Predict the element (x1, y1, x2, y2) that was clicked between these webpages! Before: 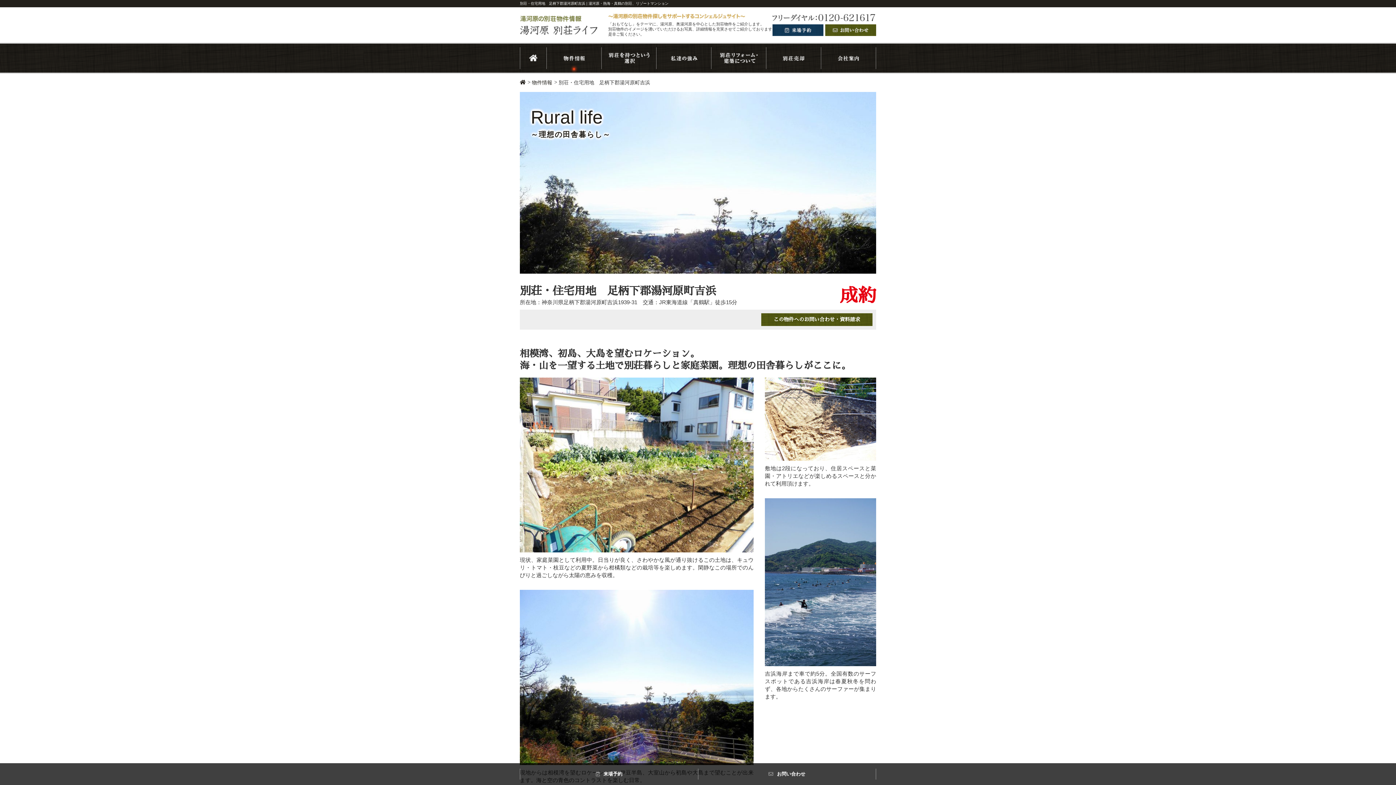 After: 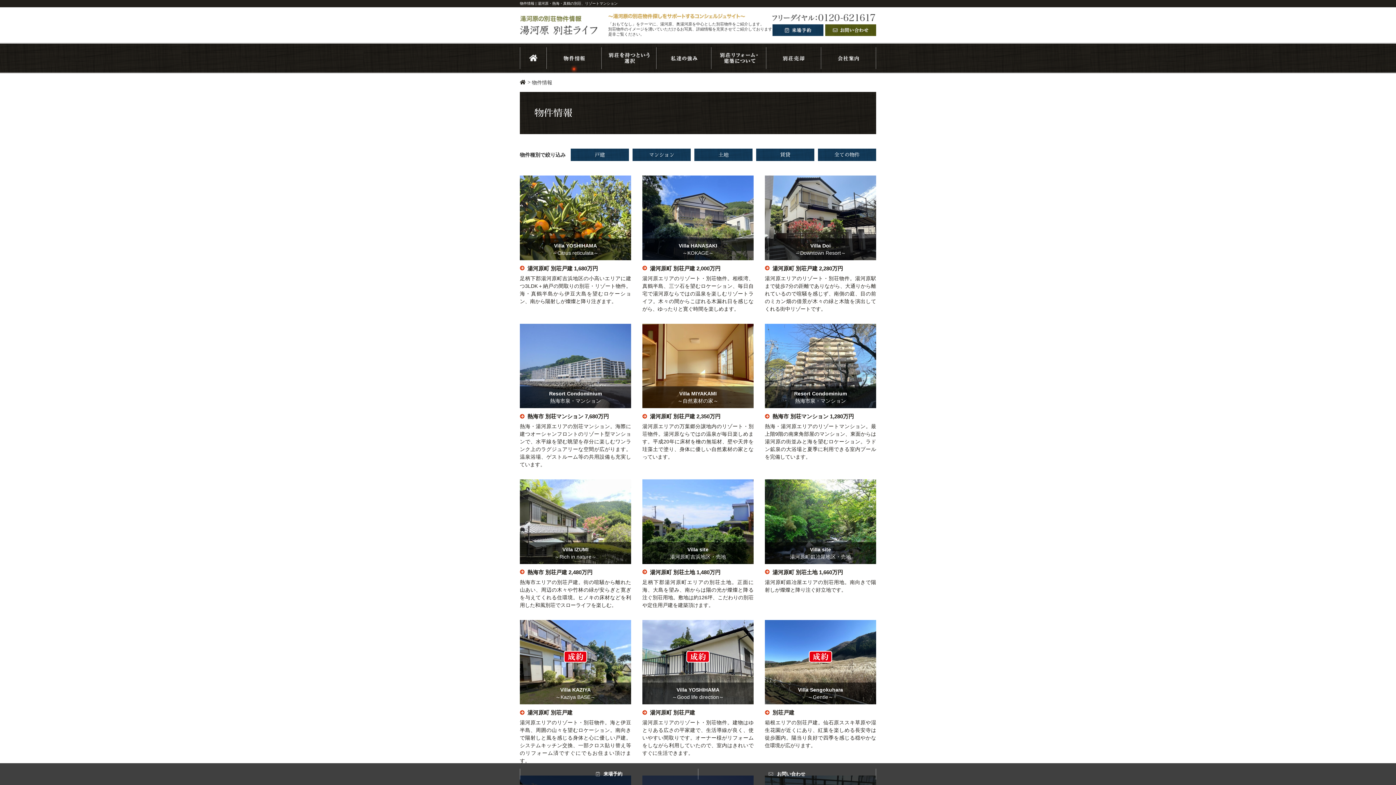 Action: bbox: (546, 43, 601, 72)